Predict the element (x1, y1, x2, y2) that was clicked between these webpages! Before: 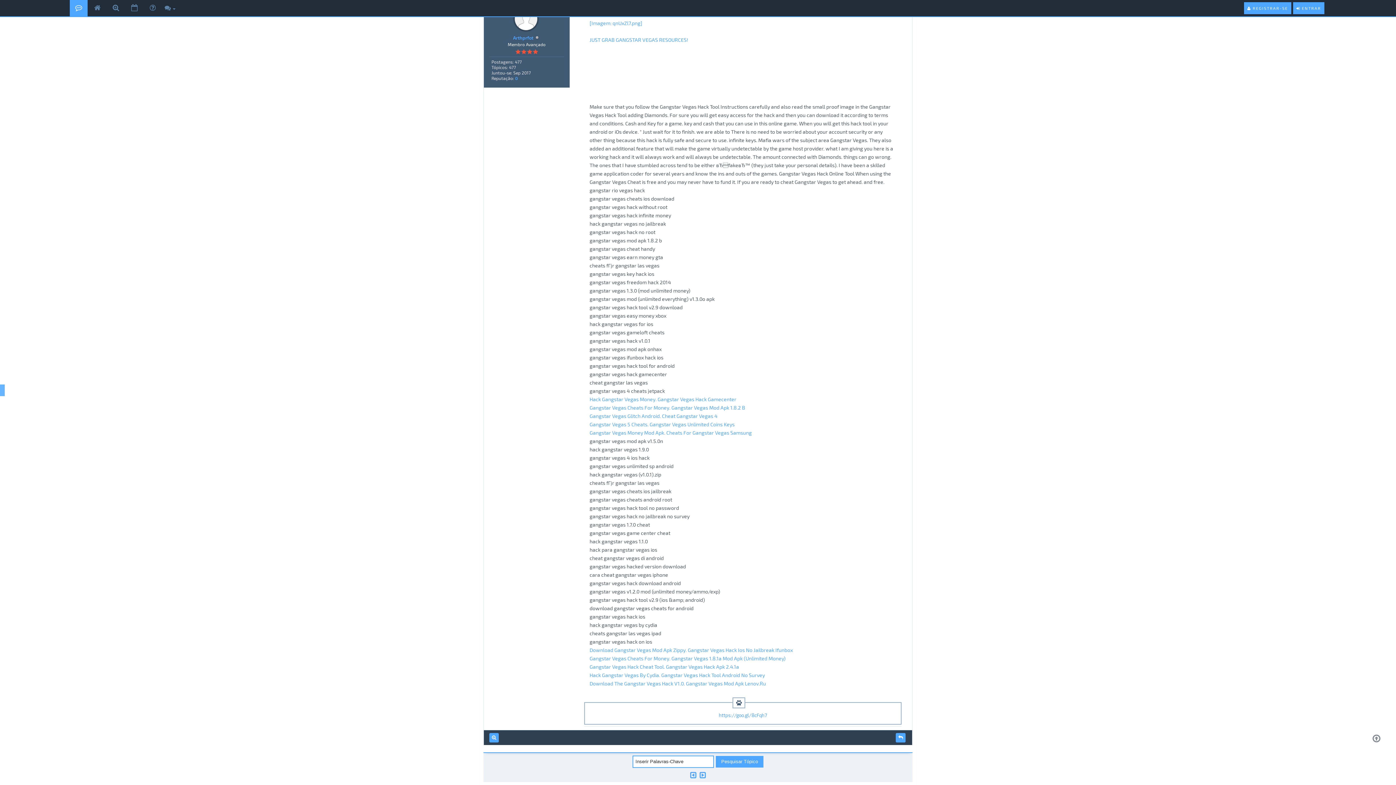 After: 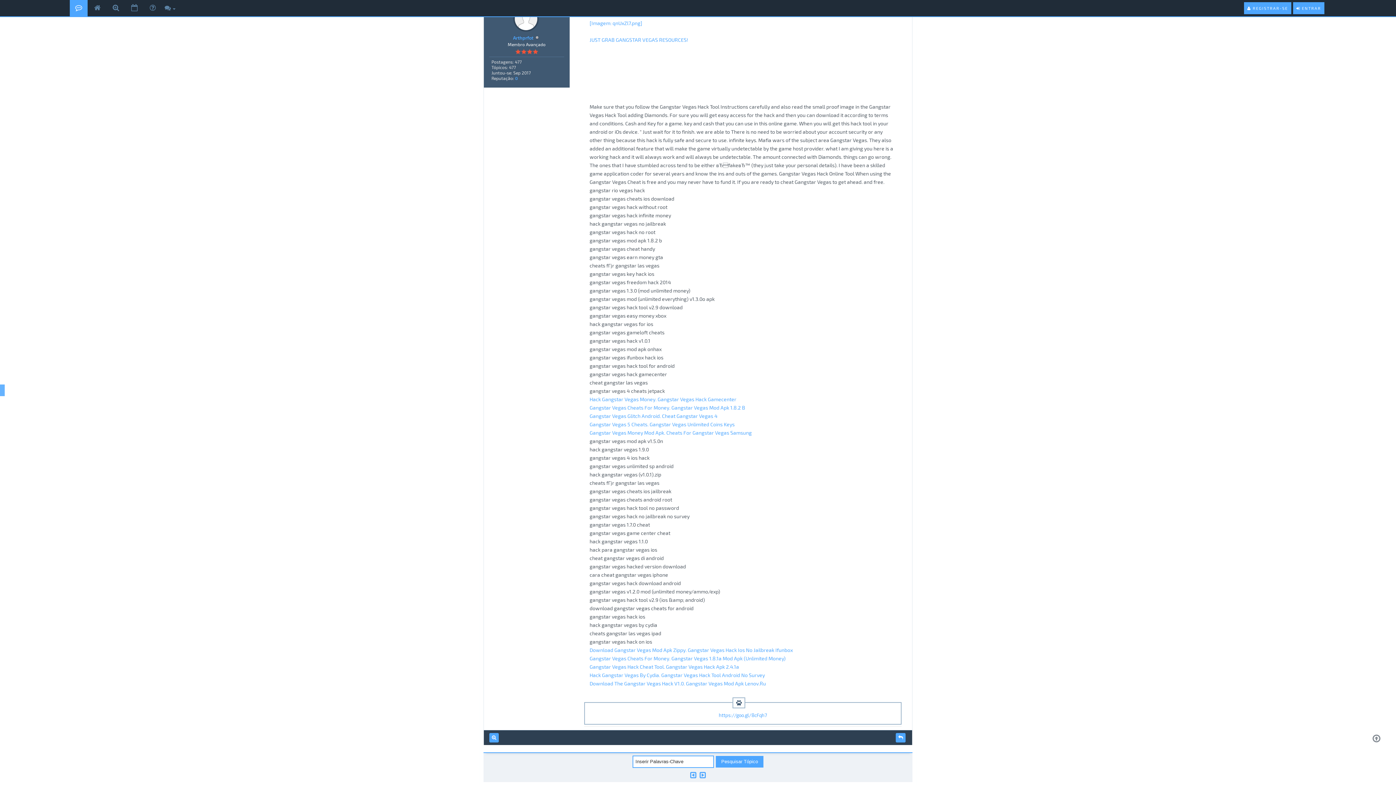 Action: bbox: (589, 20, 642, 26) label: [Imagem: qnUxZl7.png]